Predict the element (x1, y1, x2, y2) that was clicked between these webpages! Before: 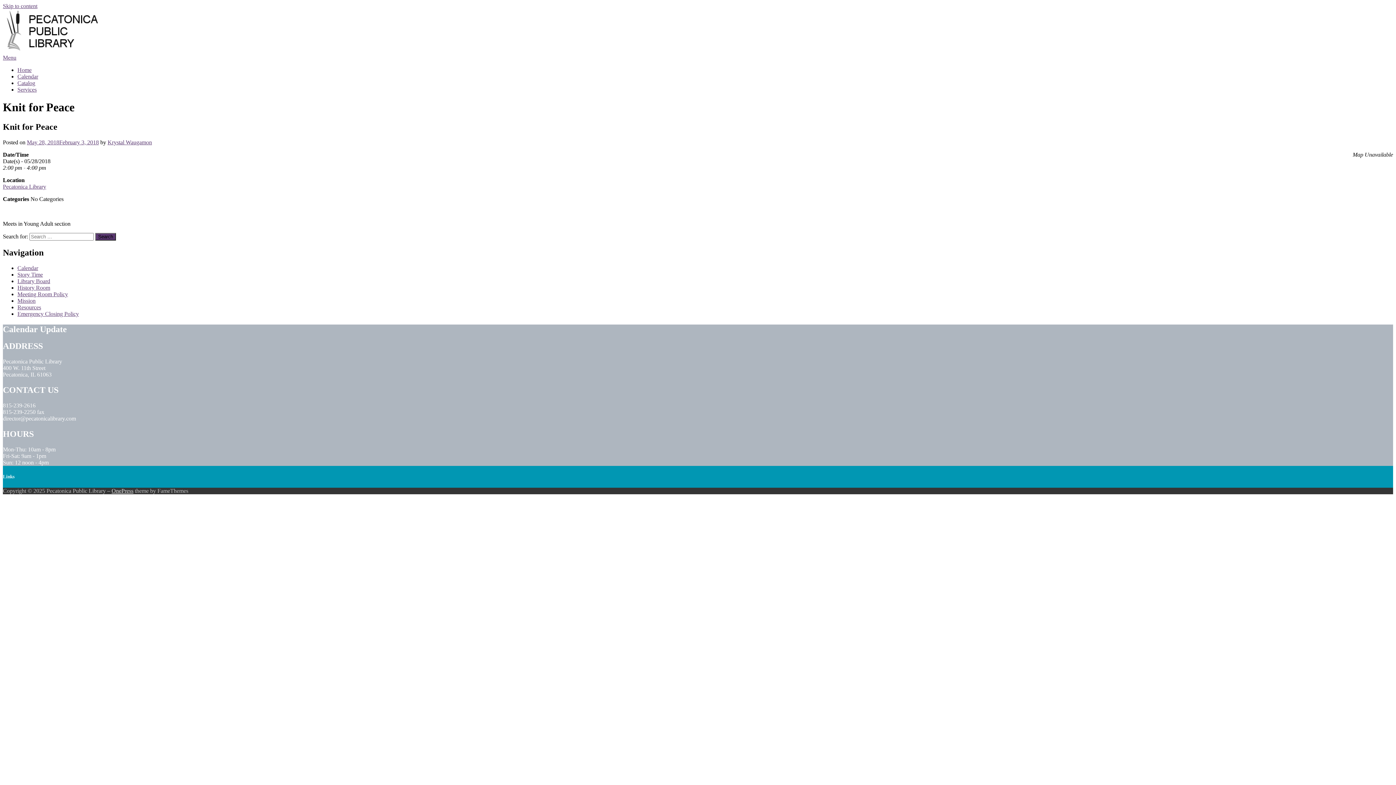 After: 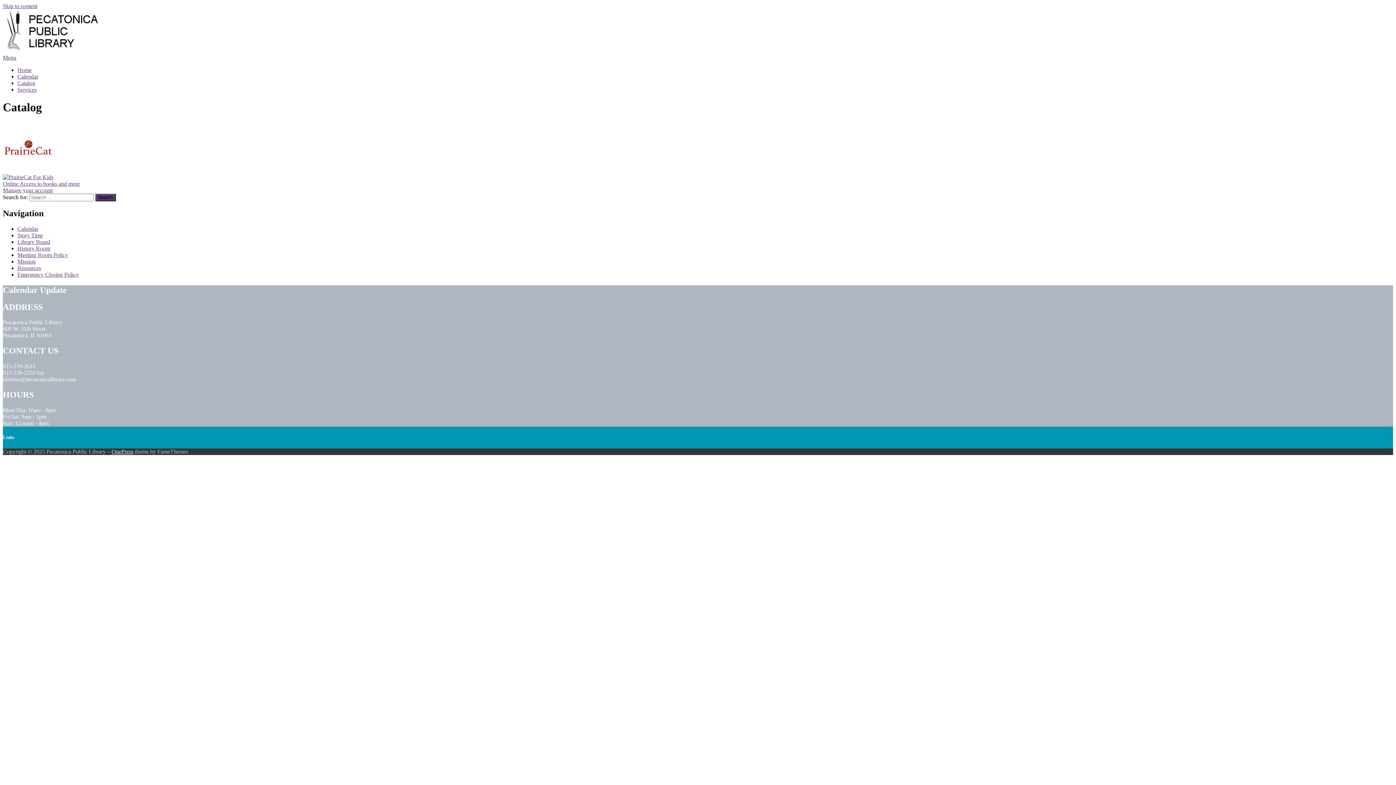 Action: bbox: (17, 80, 35, 86) label: Catalog